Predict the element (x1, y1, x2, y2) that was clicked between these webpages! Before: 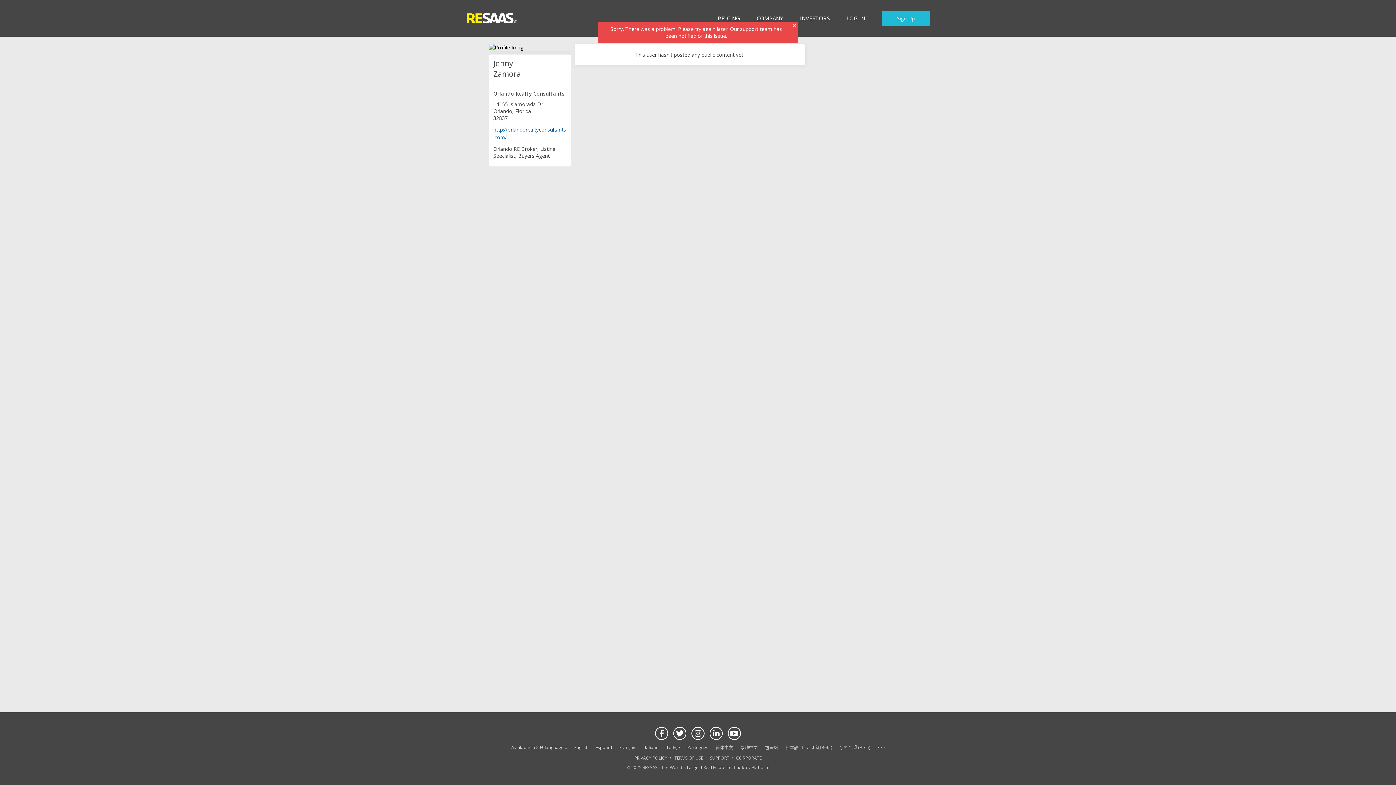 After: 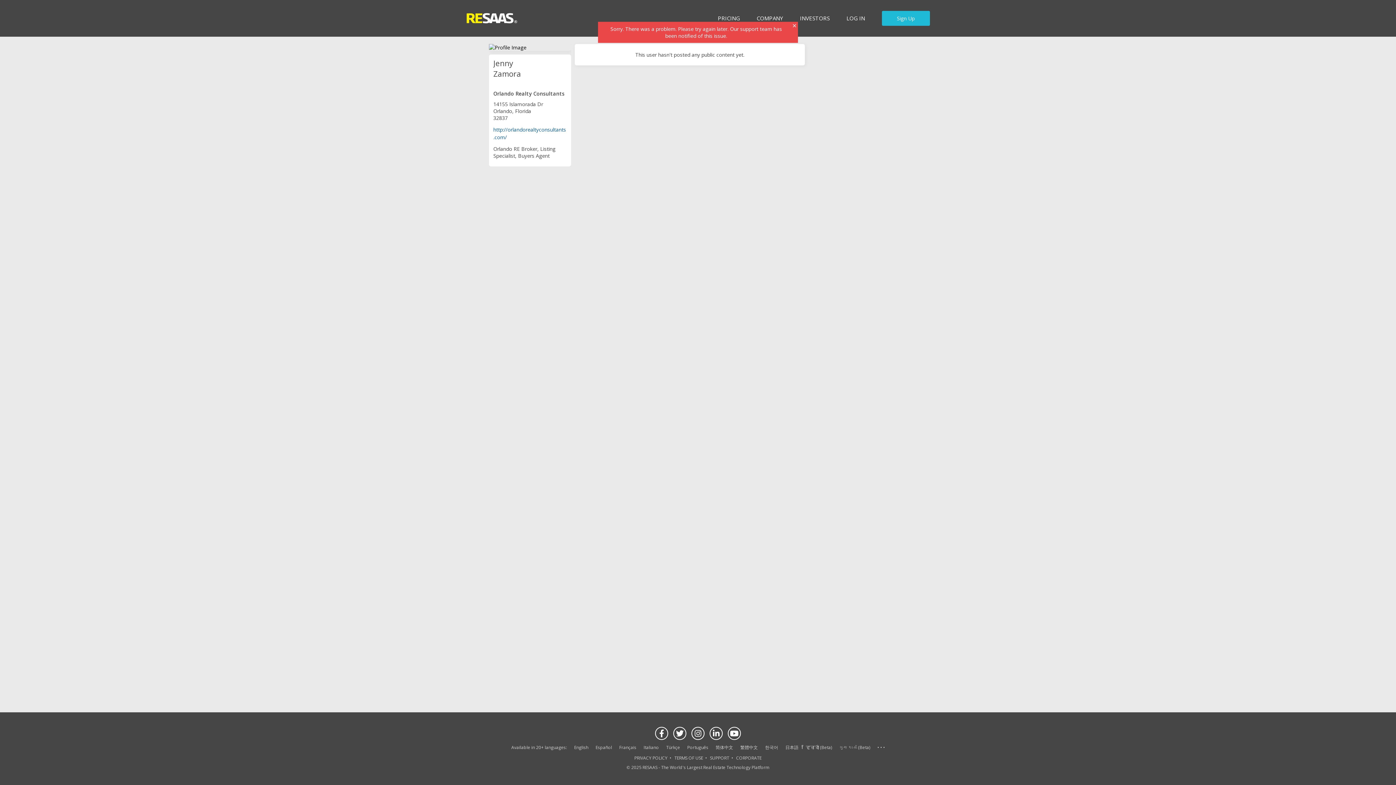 Action: label: See more language options bbox: (877, 745, 884, 750)